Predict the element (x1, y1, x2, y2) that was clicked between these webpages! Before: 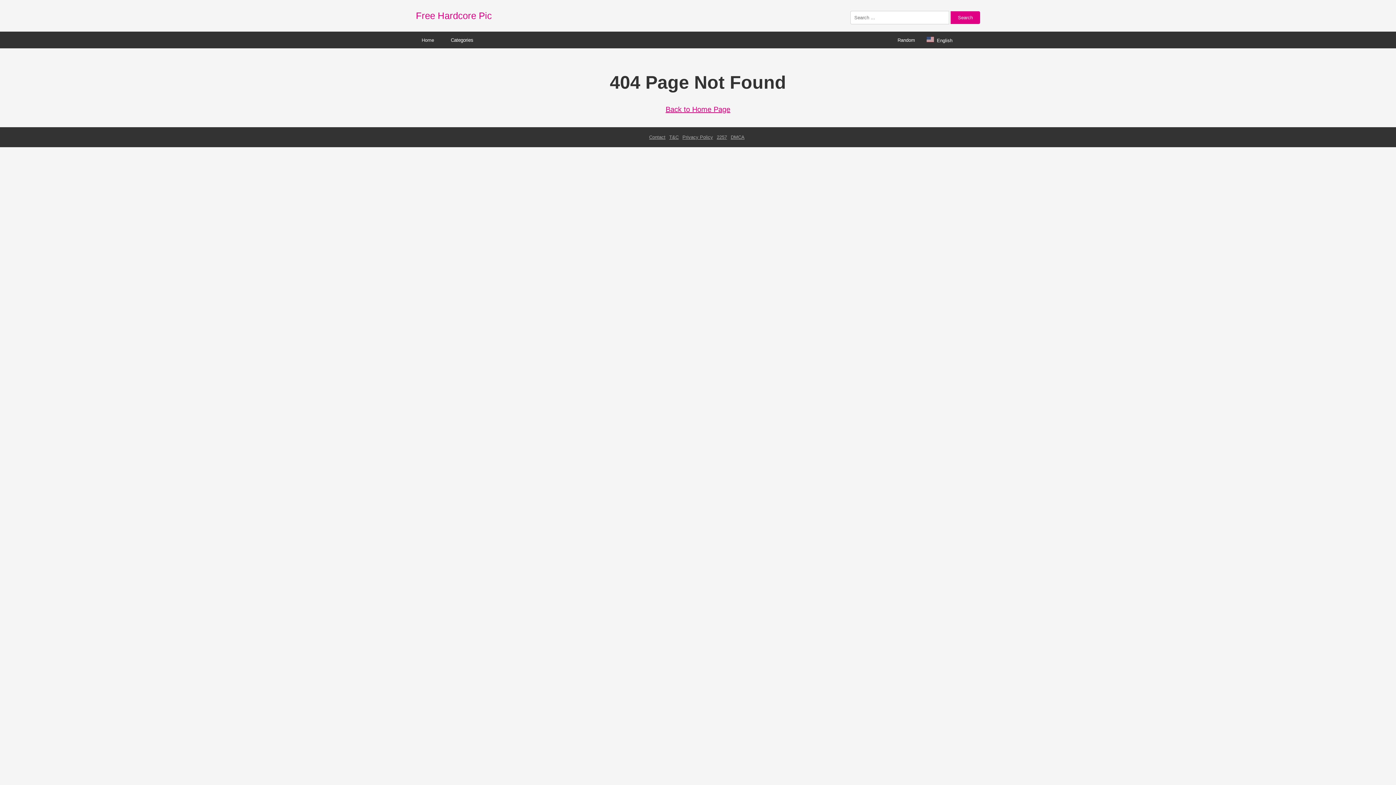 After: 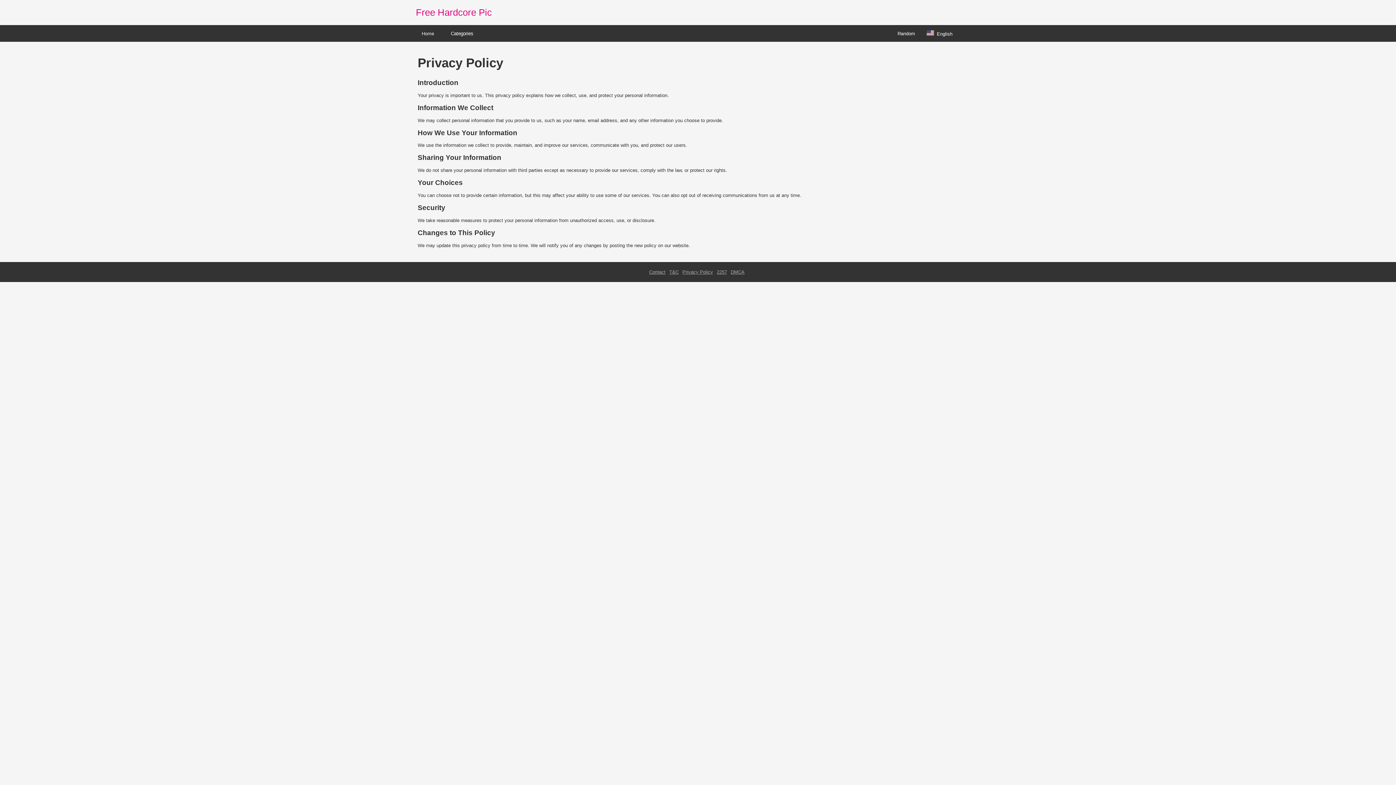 Action: label: Privacy Policy bbox: (682, 134, 713, 140)